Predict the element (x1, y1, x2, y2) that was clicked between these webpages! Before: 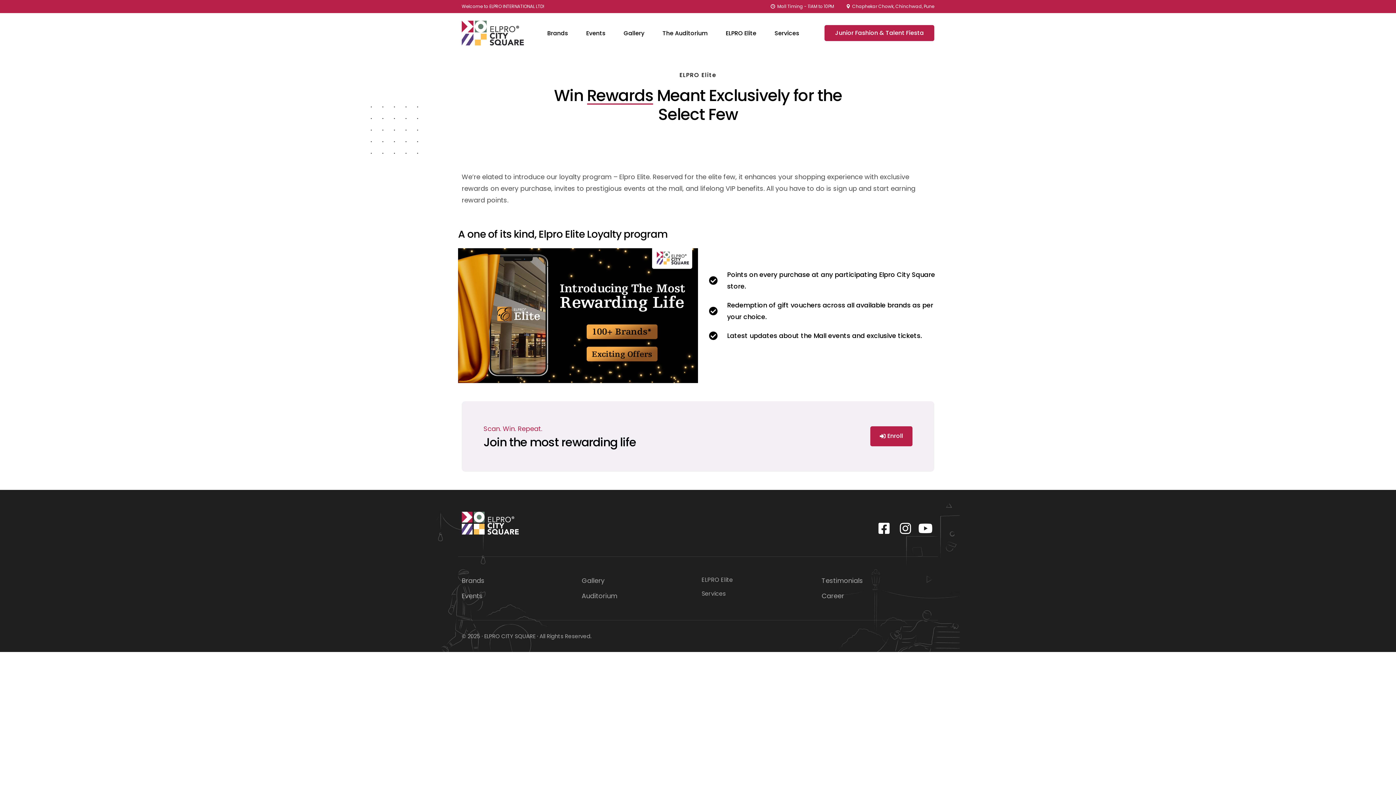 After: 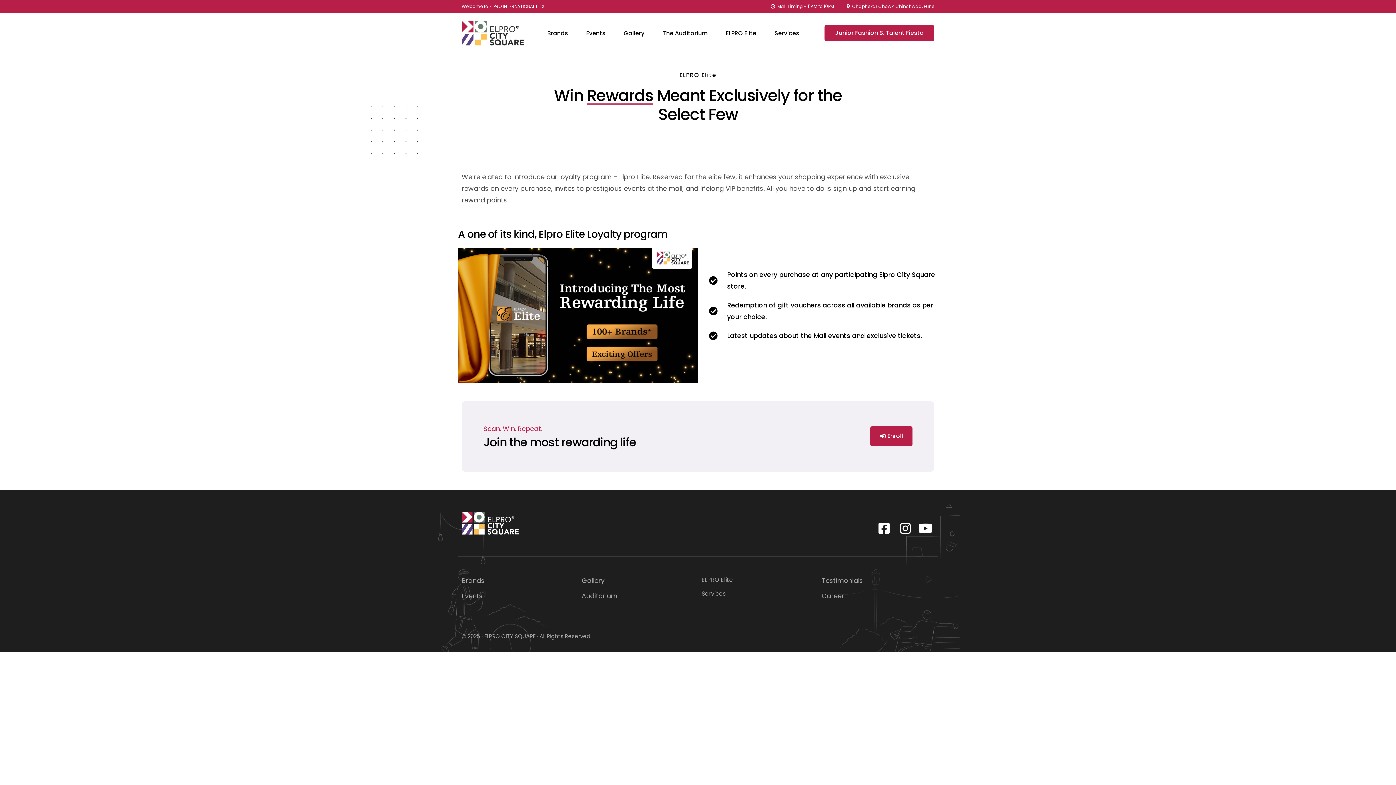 Action: label: ELPRO Elite bbox: (701, 575, 733, 585)